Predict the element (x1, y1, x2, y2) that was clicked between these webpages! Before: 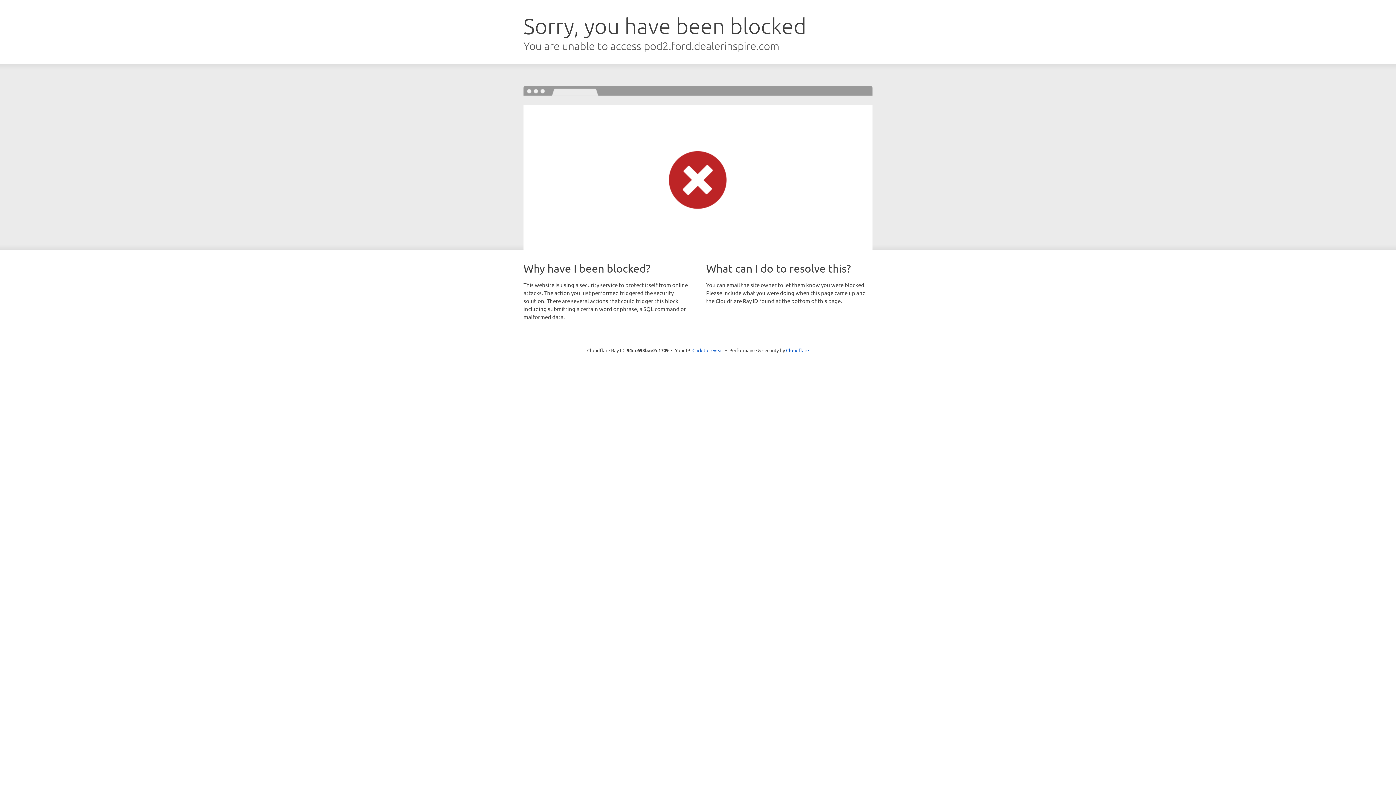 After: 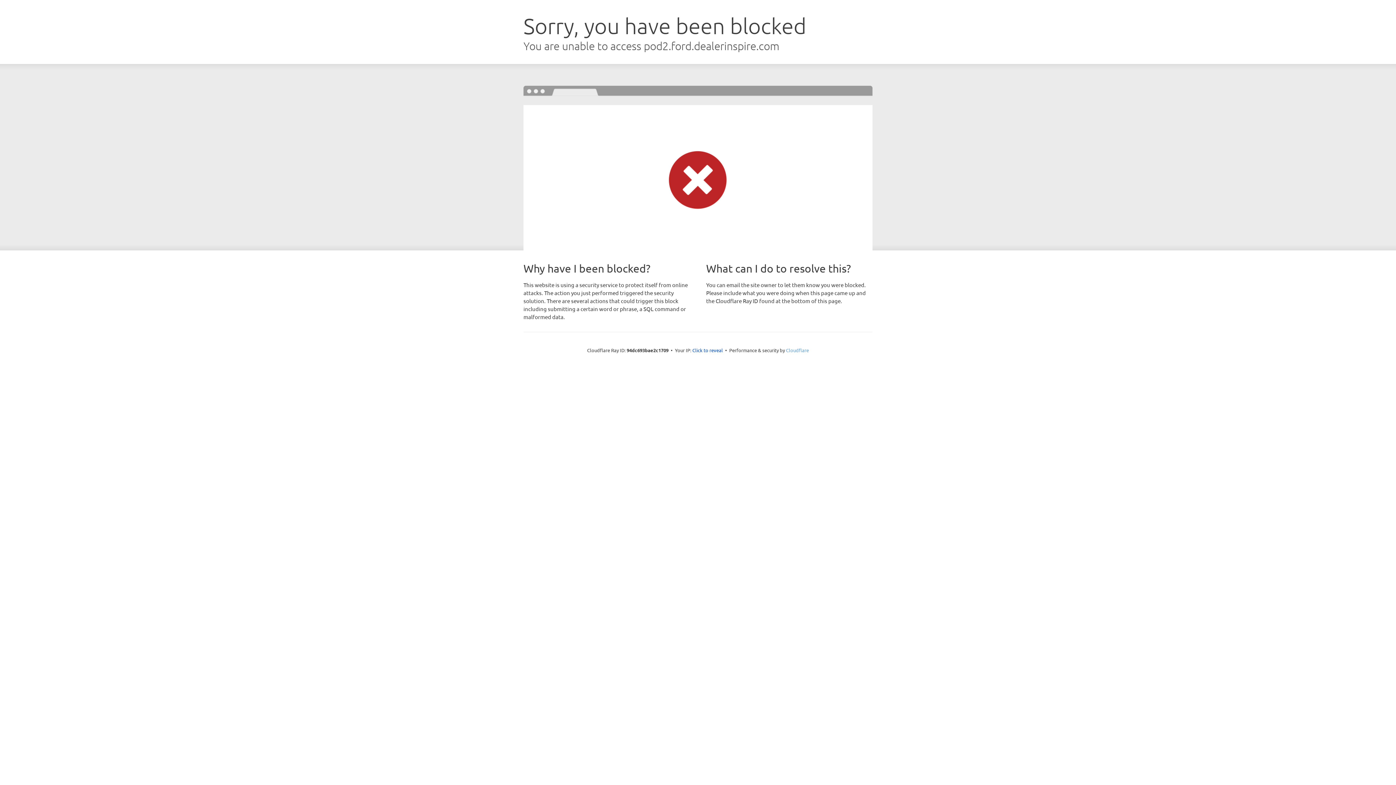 Action: label: Cloudflare bbox: (786, 347, 809, 353)